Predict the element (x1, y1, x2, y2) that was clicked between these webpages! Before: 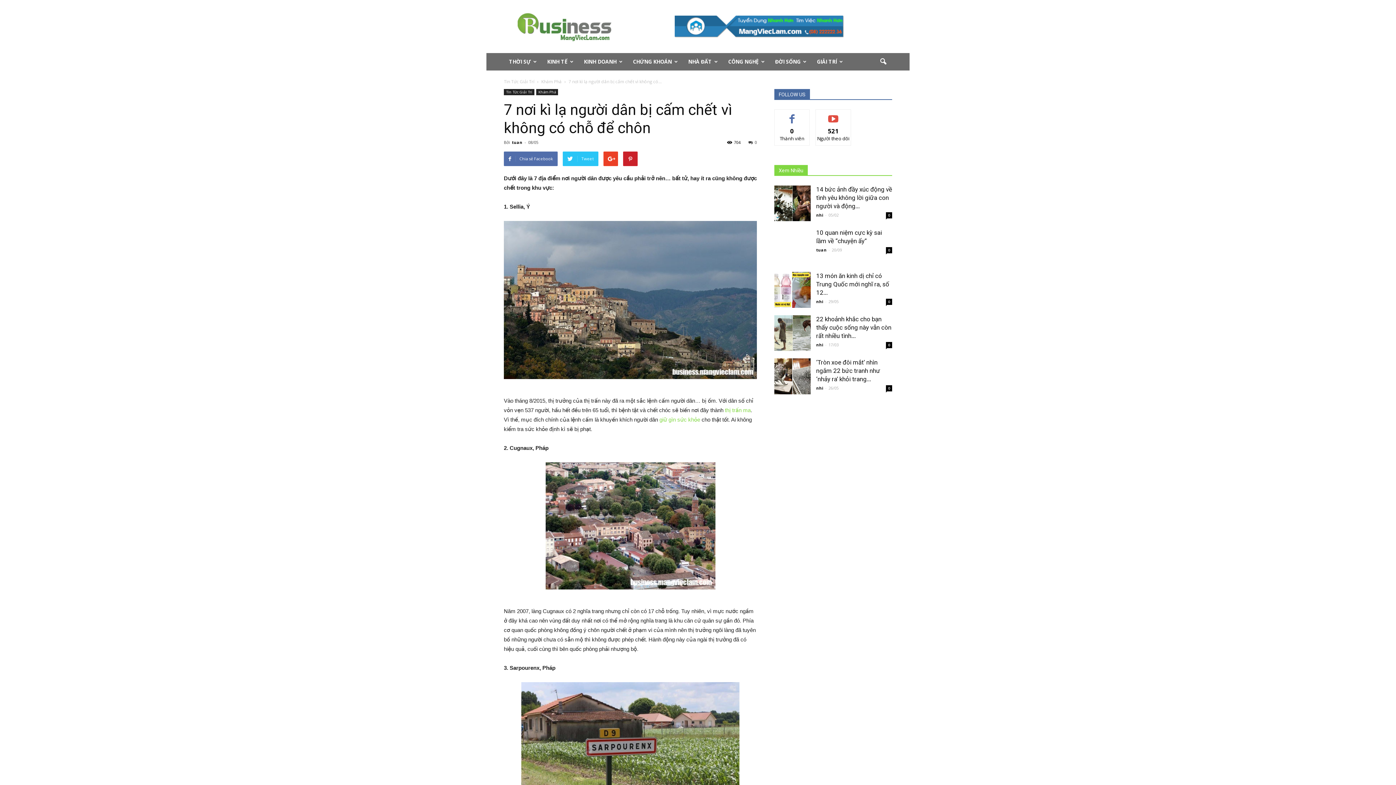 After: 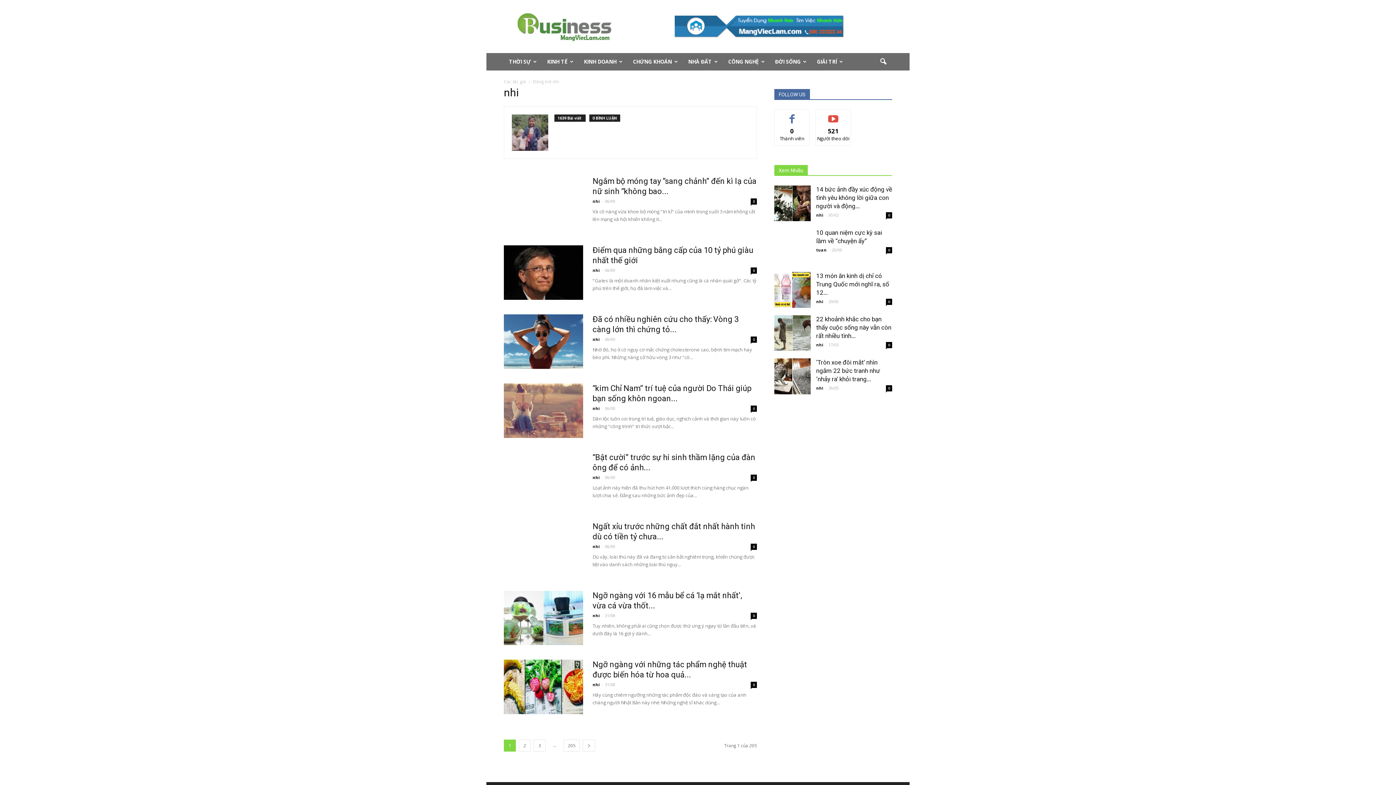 Action: bbox: (816, 342, 823, 347) label: nhi